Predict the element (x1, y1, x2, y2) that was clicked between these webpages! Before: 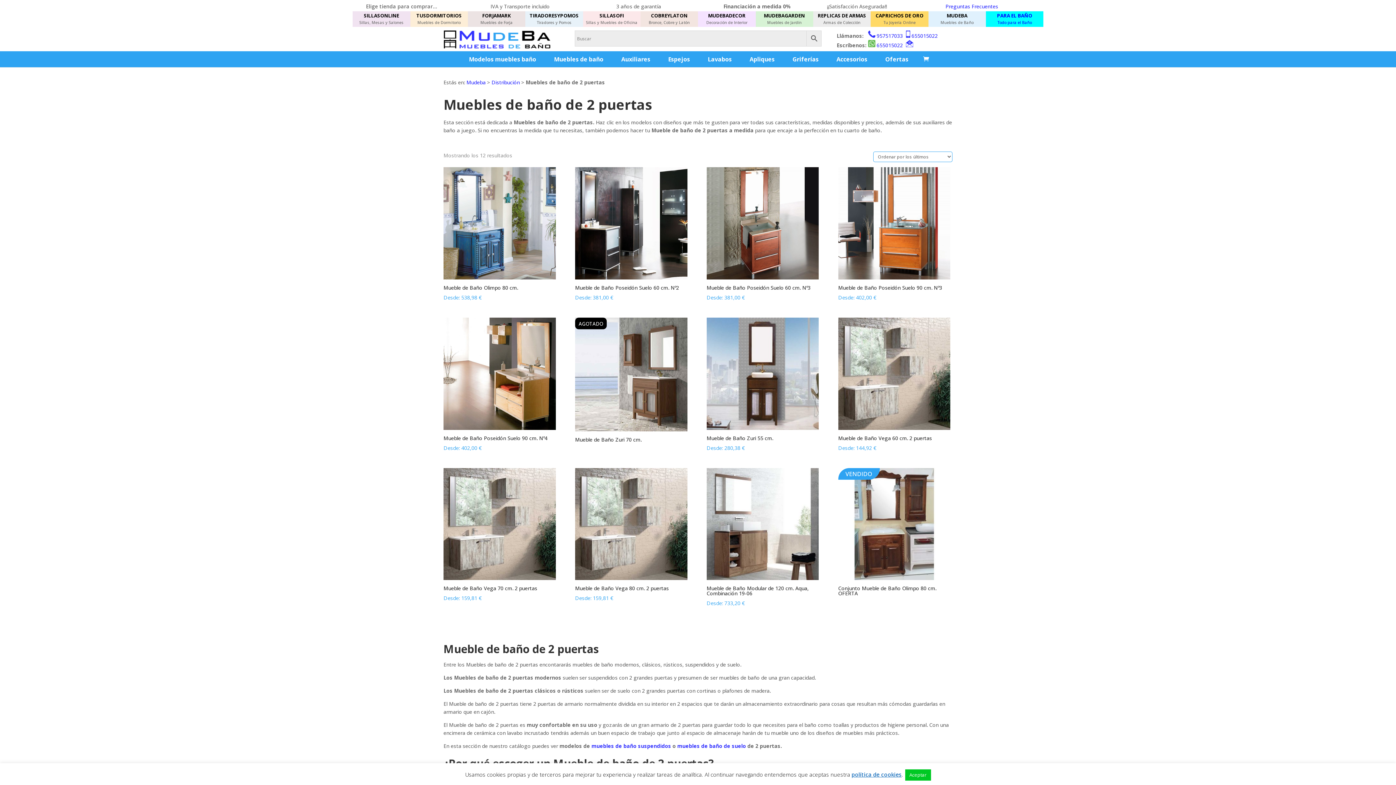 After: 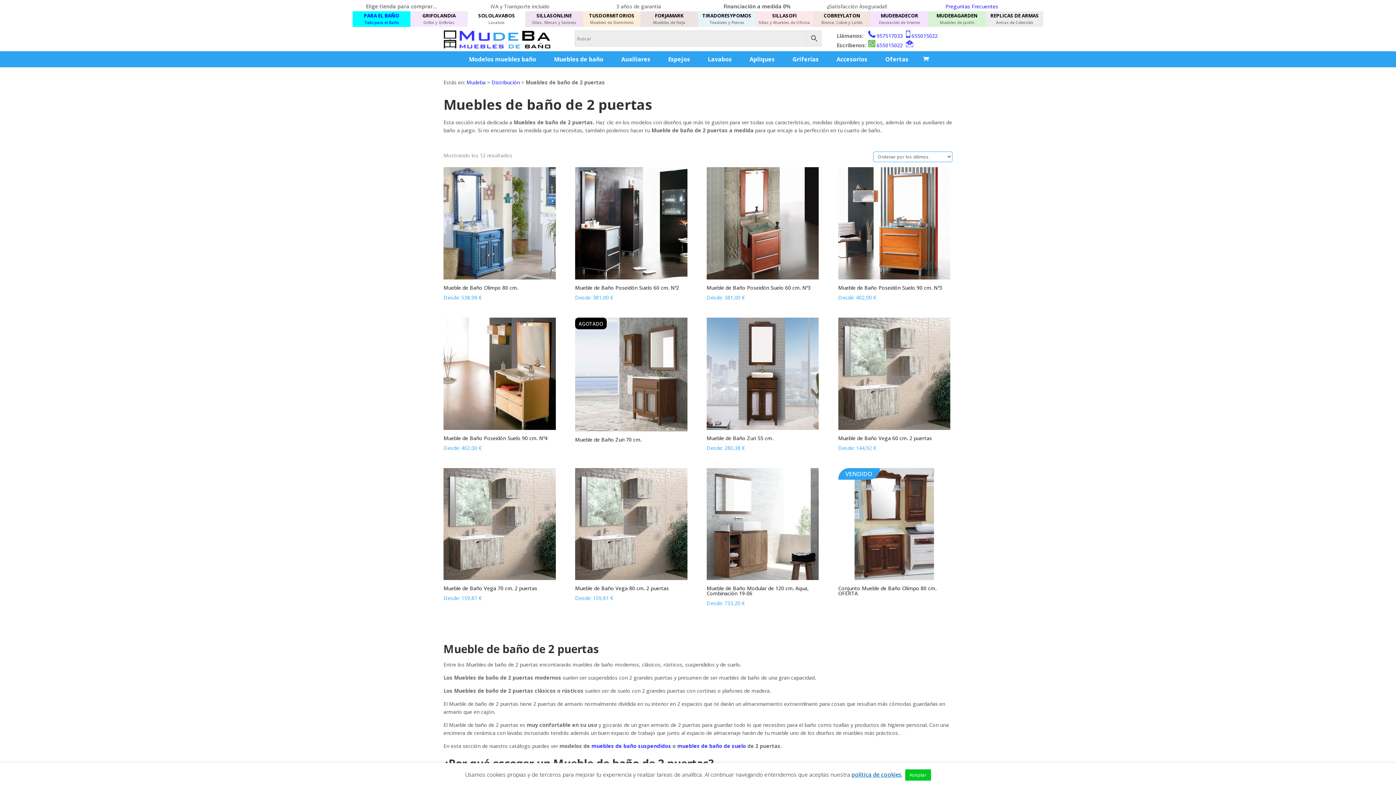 Action: bbox: (904, 32, 911, 39)